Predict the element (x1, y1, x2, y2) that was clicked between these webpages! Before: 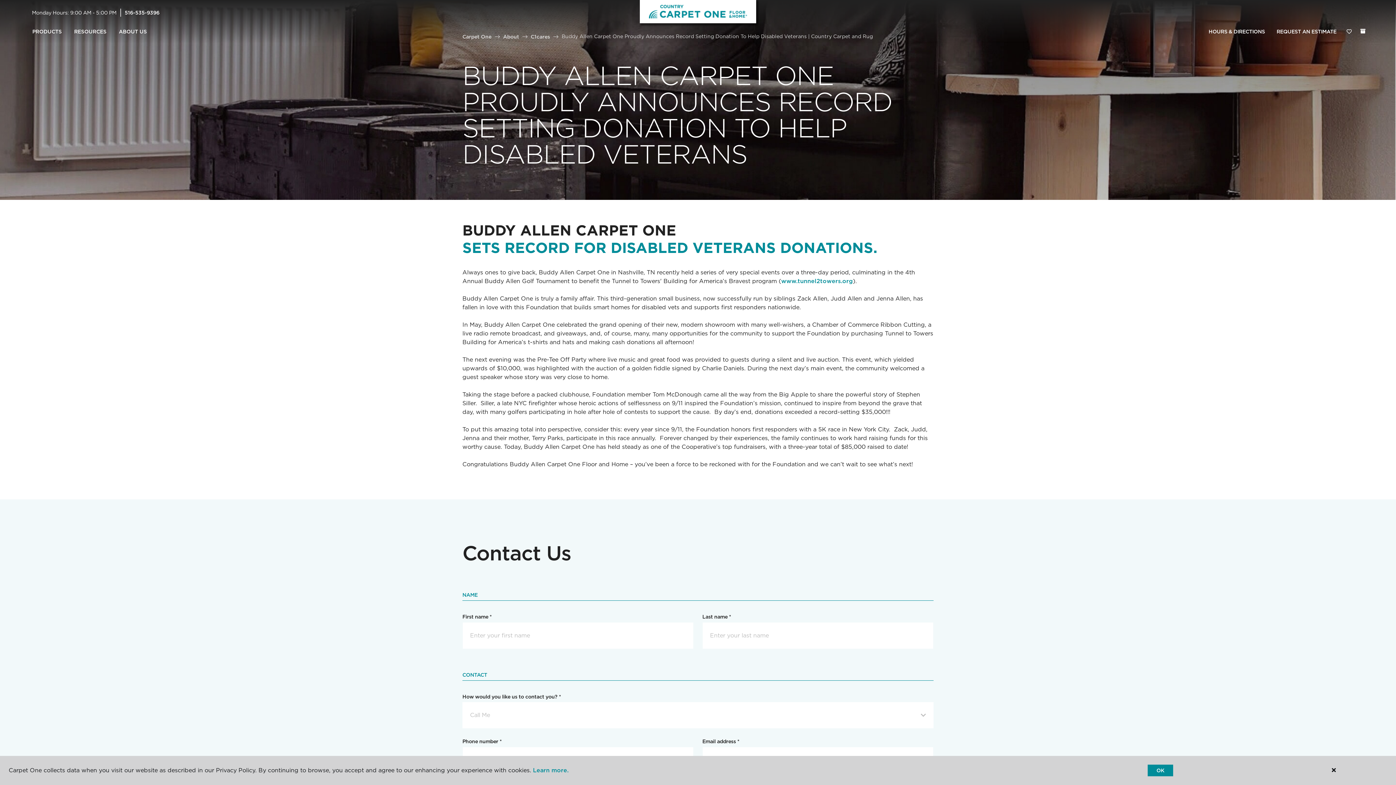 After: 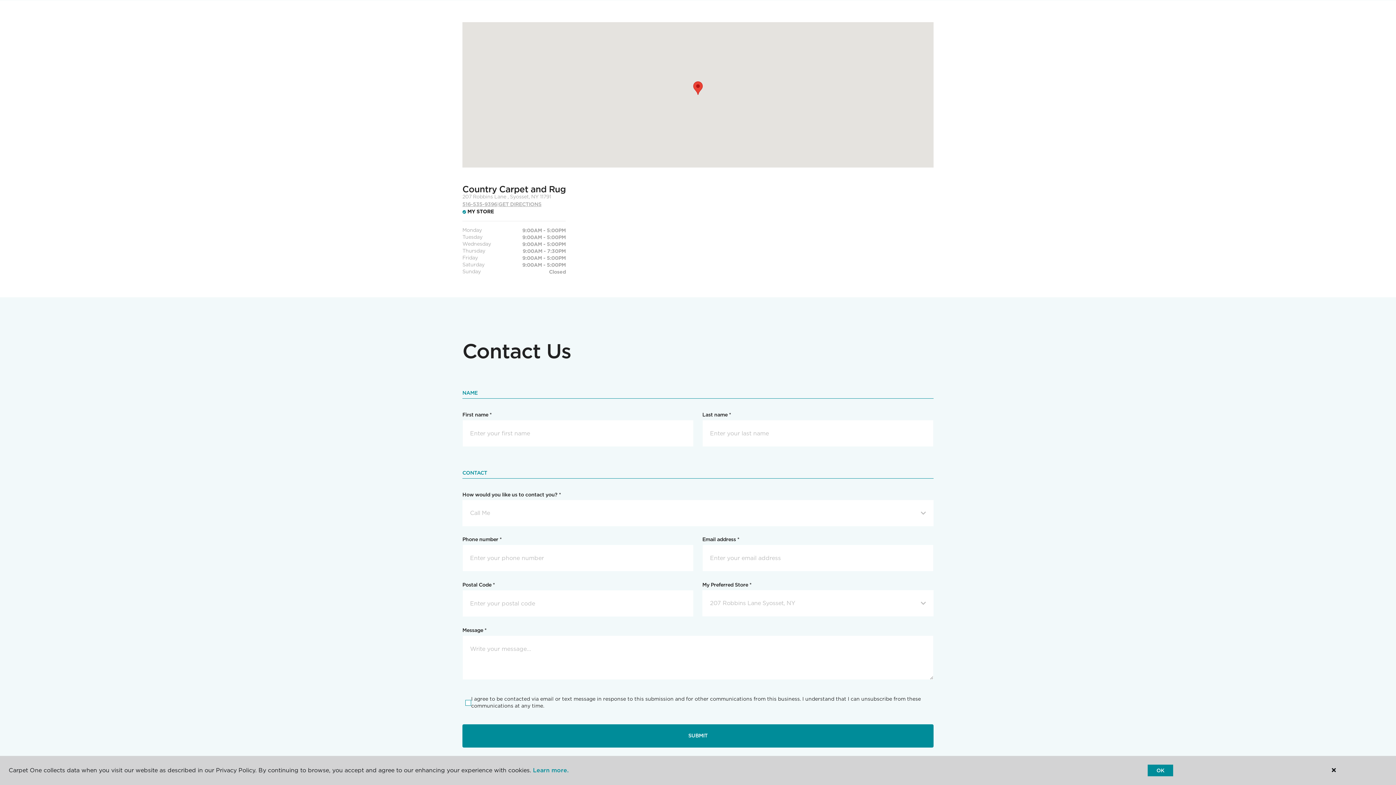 Action: bbox: (1203, 24, 1271, 39) label: HOURS & DIRECTIONS